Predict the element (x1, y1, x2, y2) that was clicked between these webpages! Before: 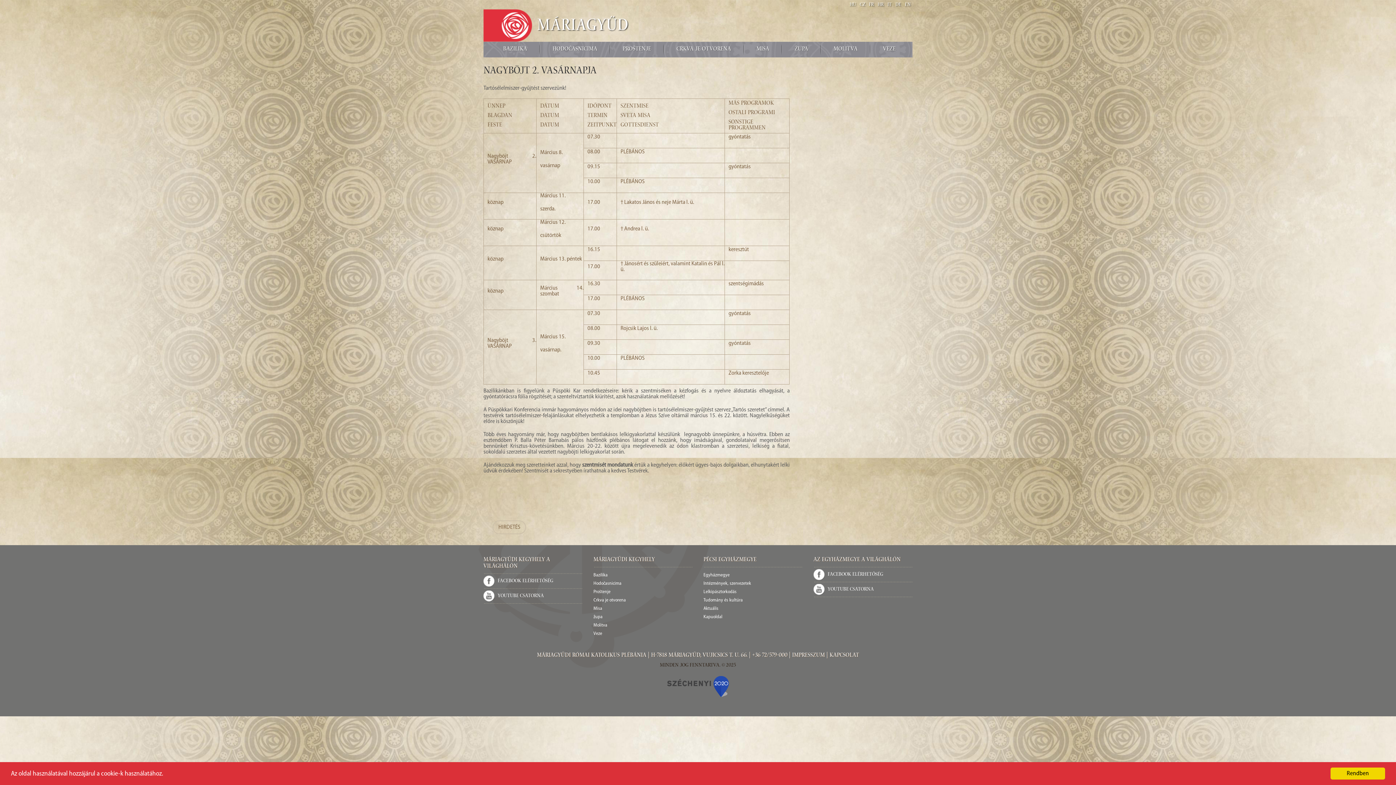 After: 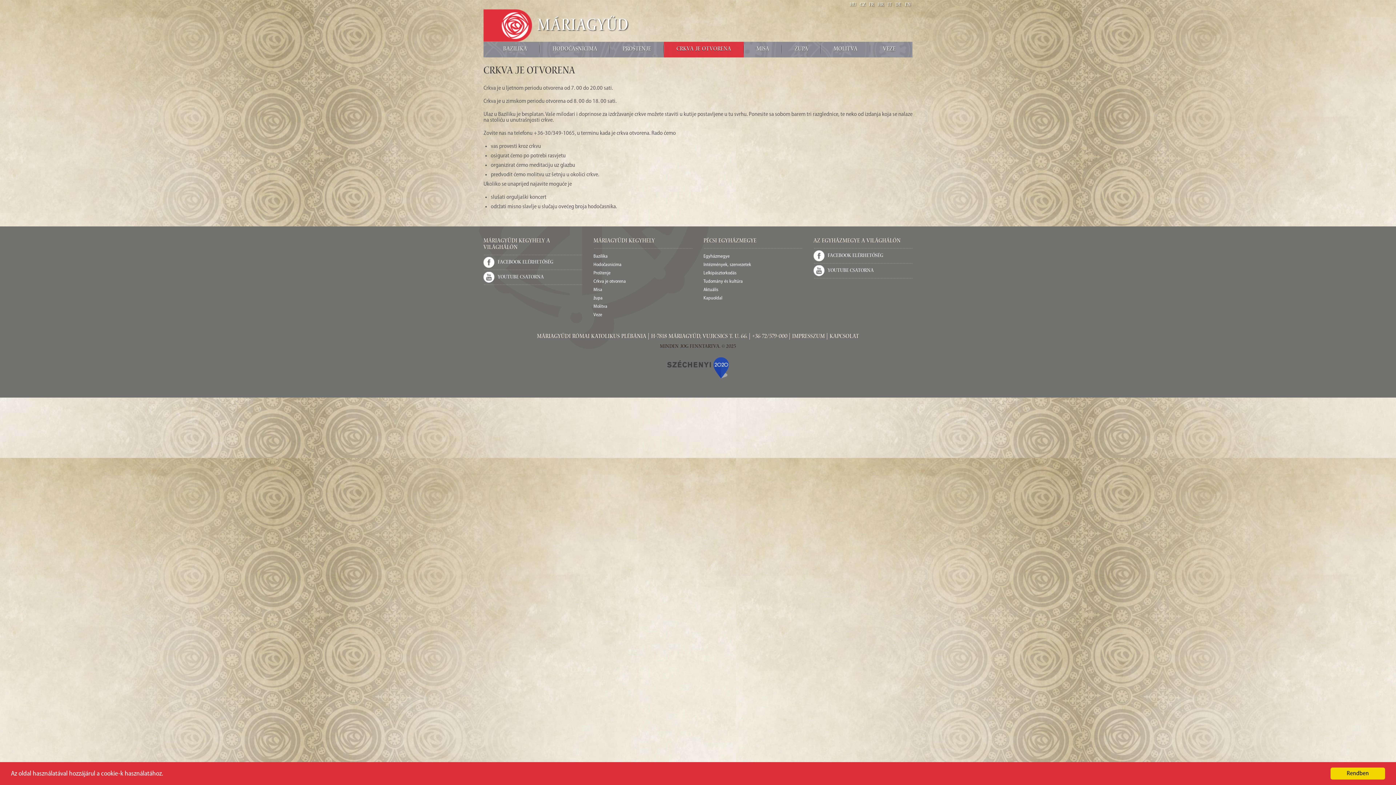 Action: label: Crkva je otvorena bbox: (593, 598, 692, 602)